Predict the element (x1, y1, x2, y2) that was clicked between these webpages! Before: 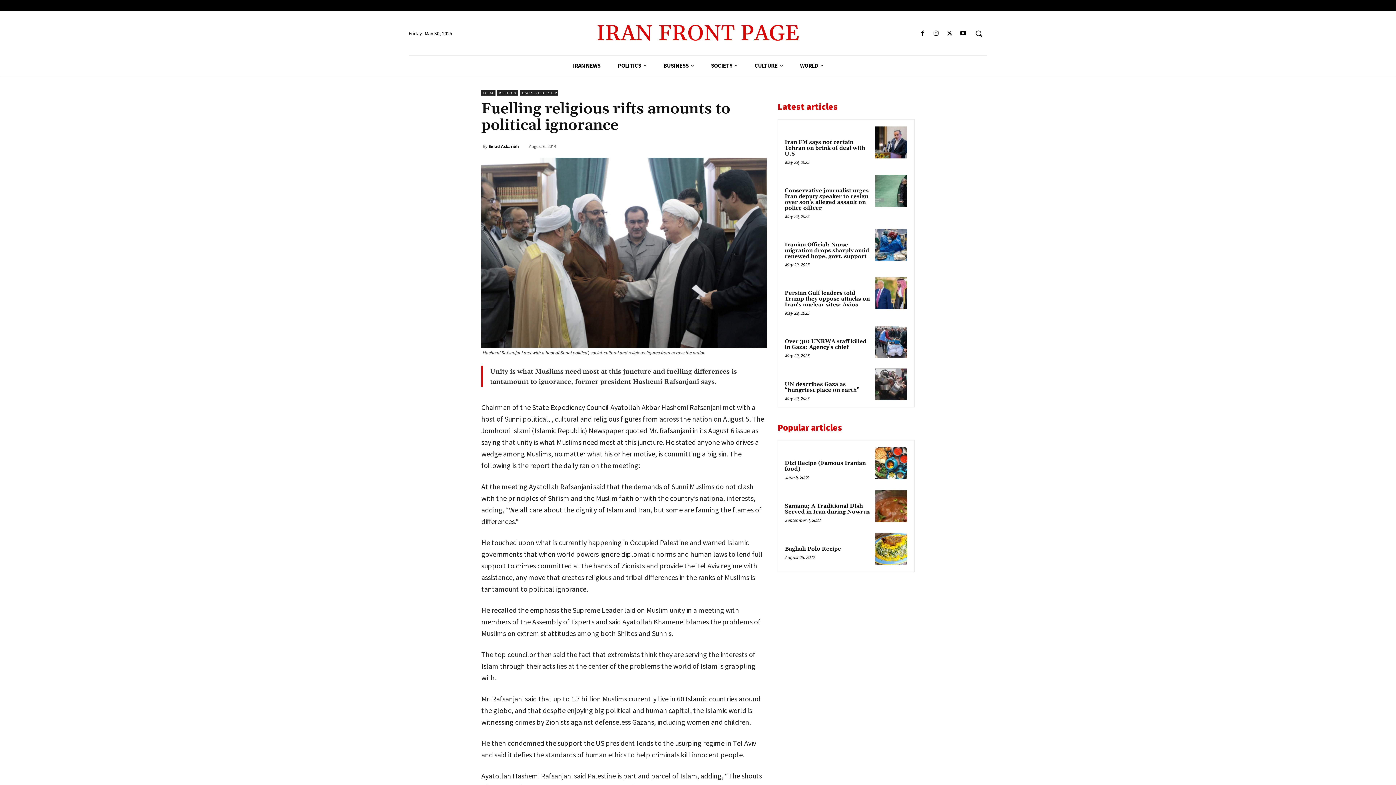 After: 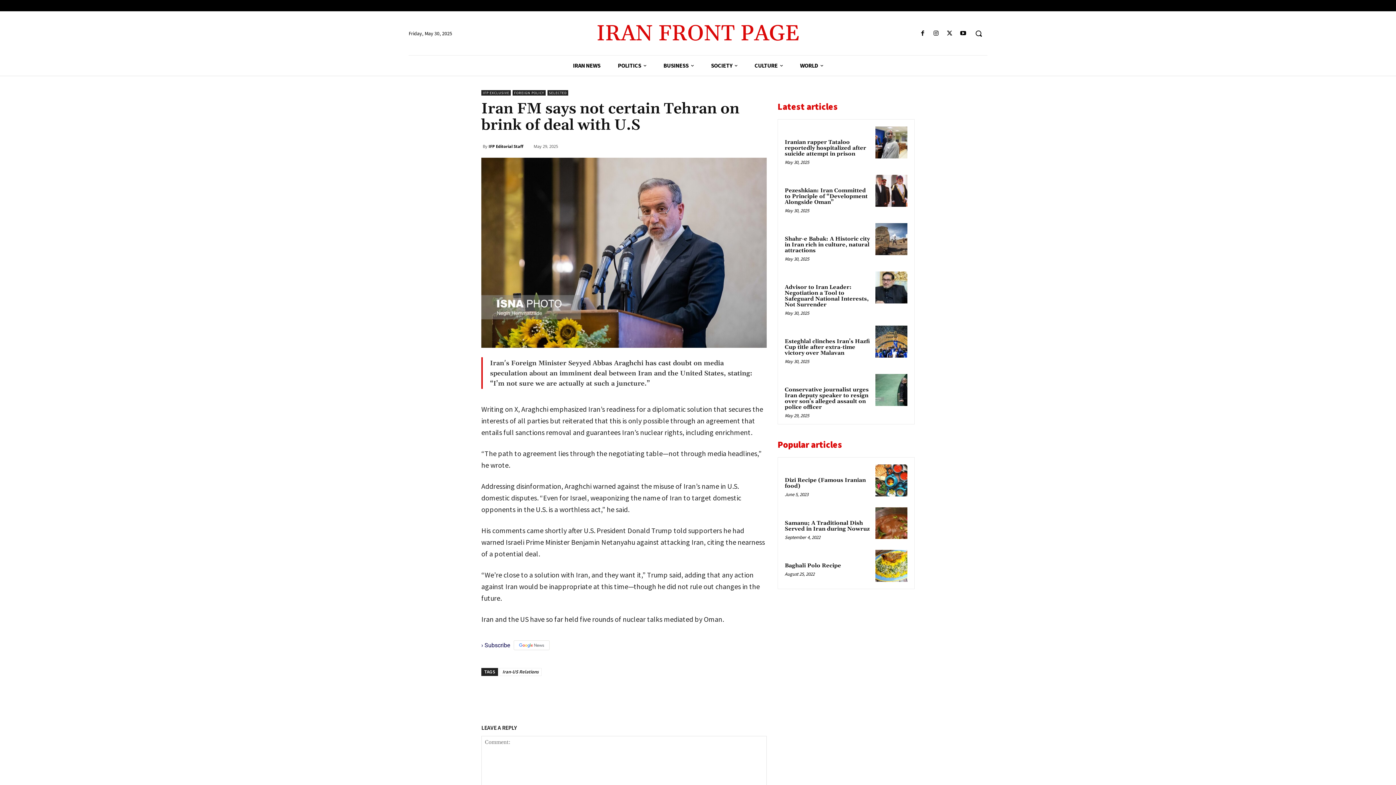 Action: label: Iran FM says not certain Tehran on brink of deal with U.S bbox: (784, 138, 865, 157)